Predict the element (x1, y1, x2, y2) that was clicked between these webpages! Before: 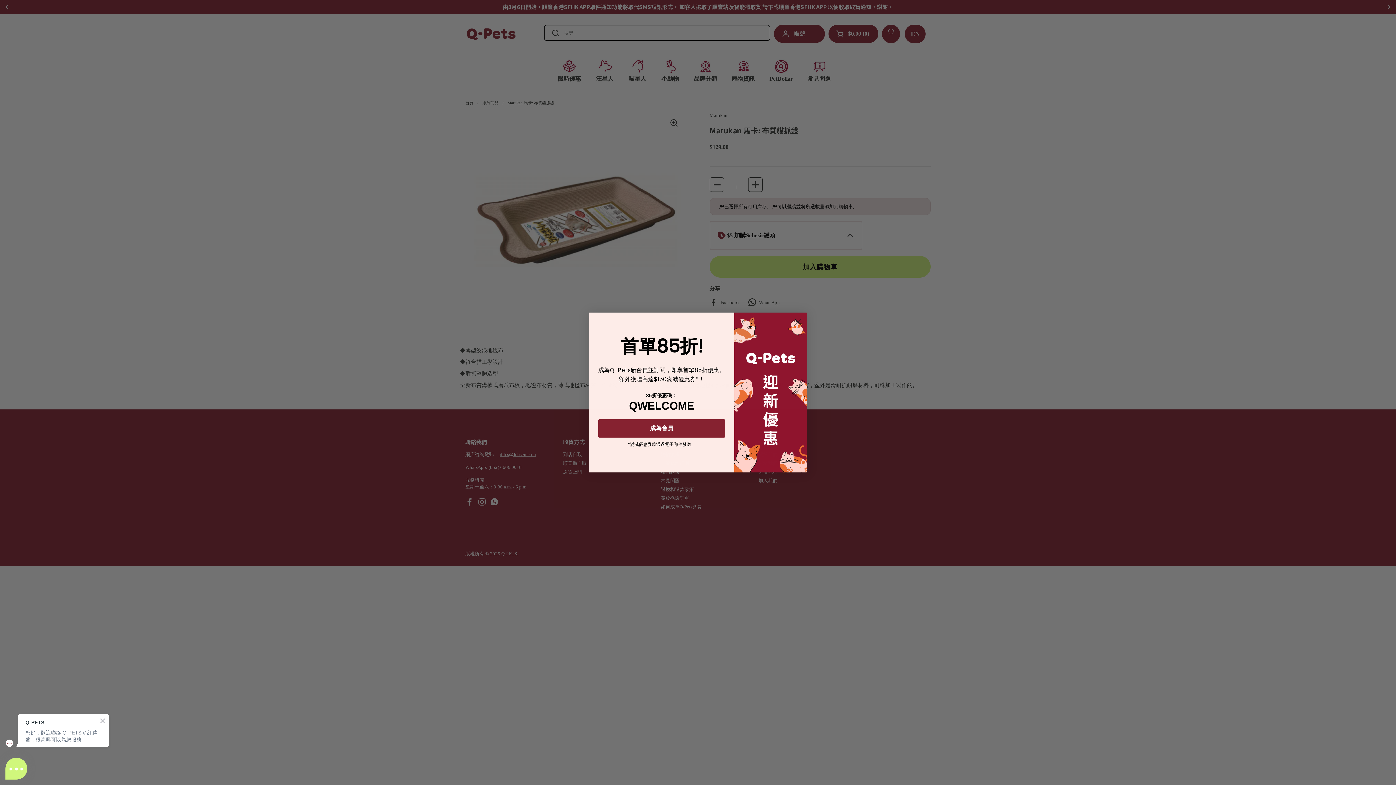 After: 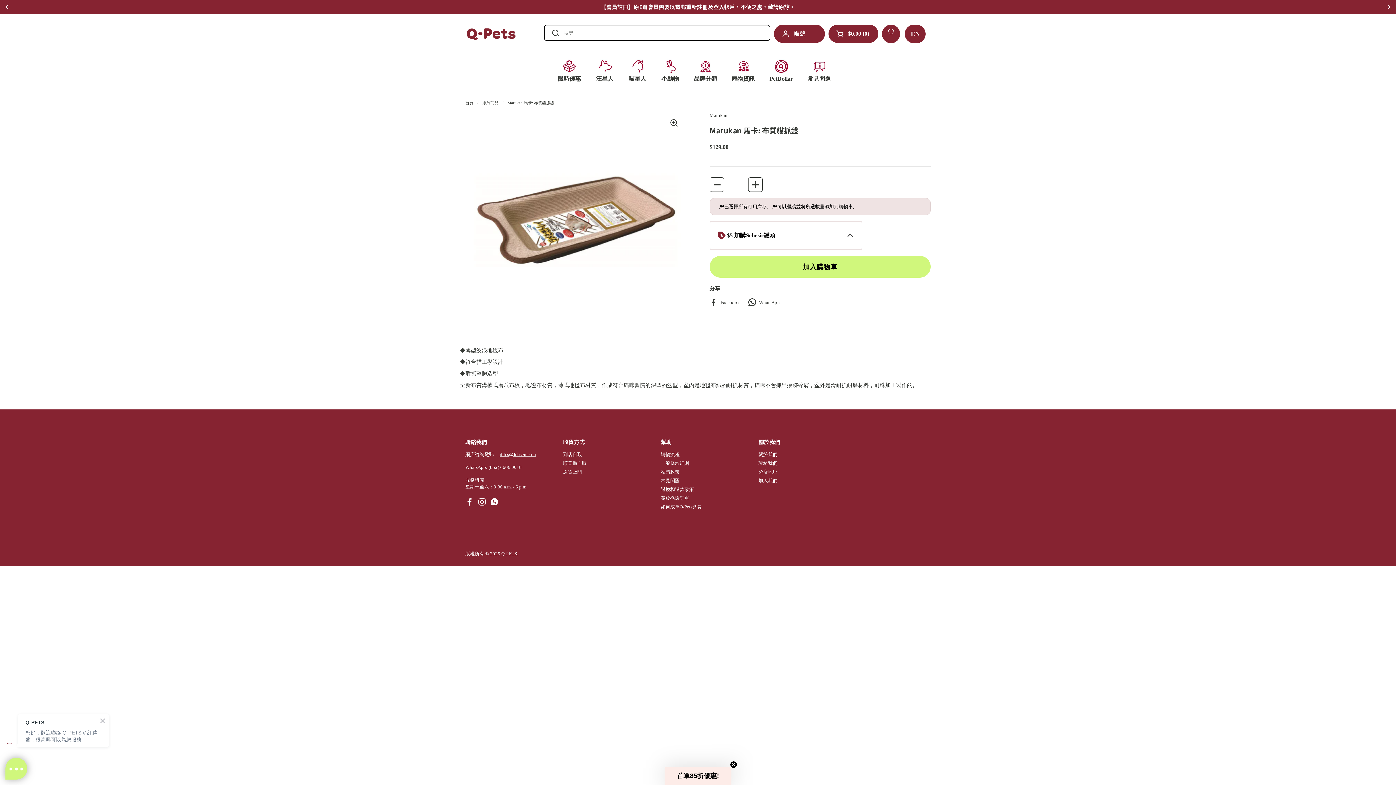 Action: label: Close dialog bbox: (791, 331, 804, 344)